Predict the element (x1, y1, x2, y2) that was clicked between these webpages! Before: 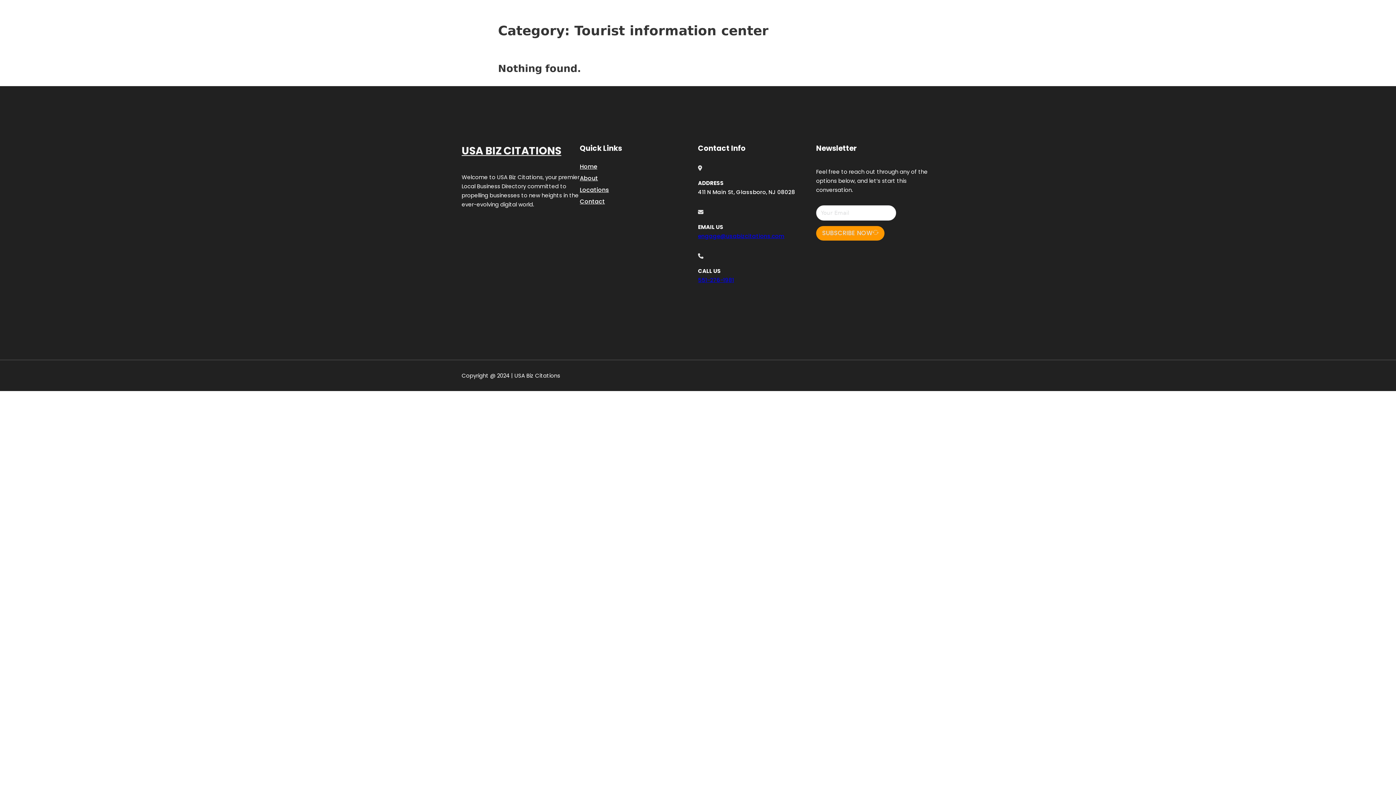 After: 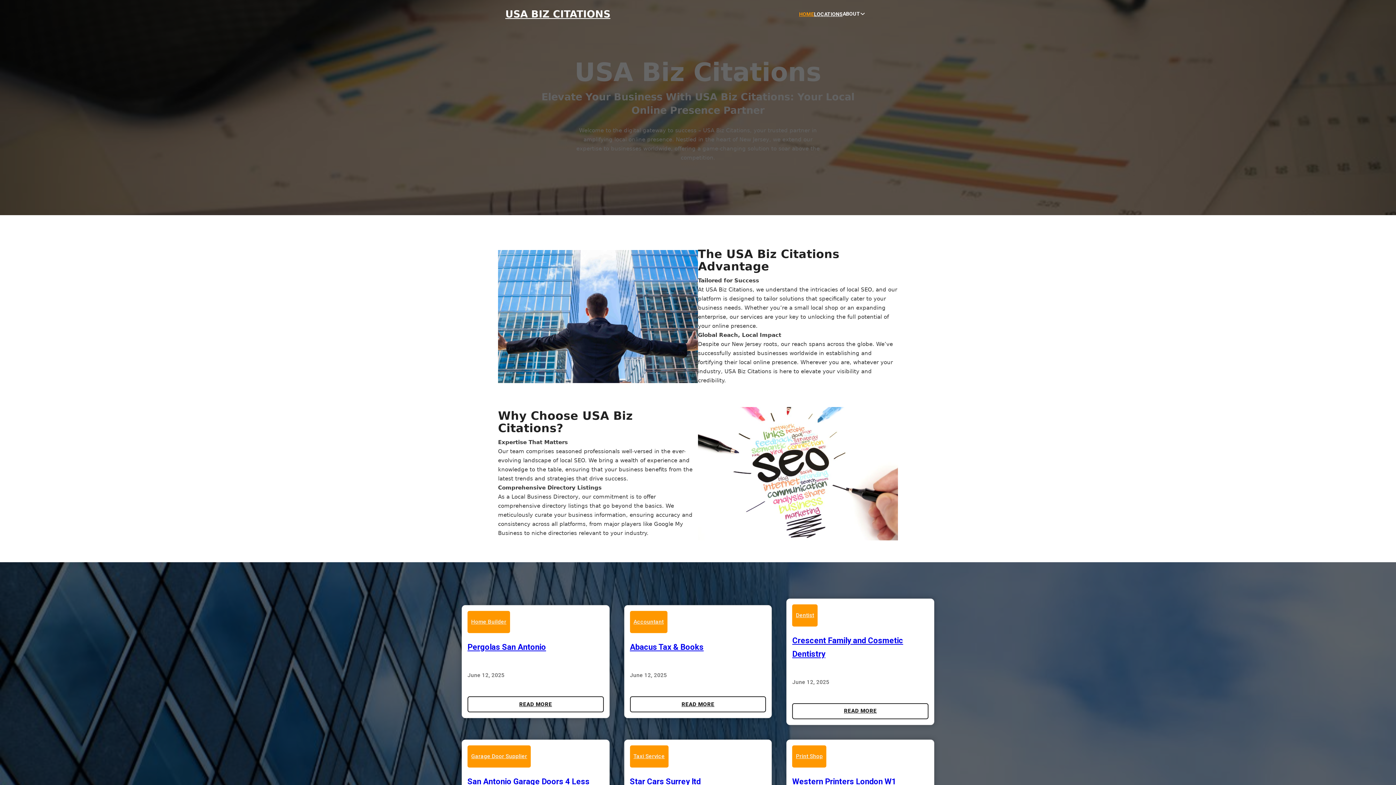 Action: bbox: (580, 161, 597, 171) label: Home